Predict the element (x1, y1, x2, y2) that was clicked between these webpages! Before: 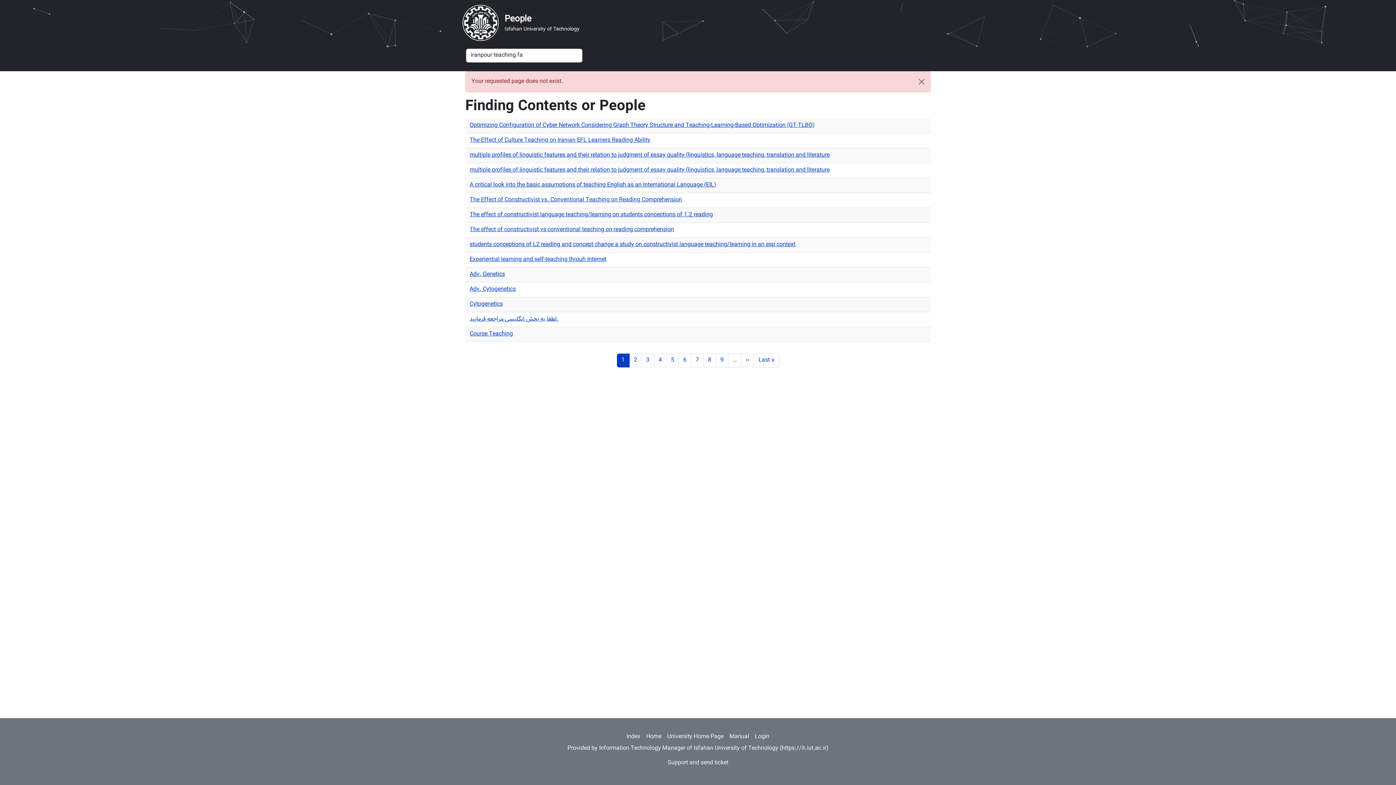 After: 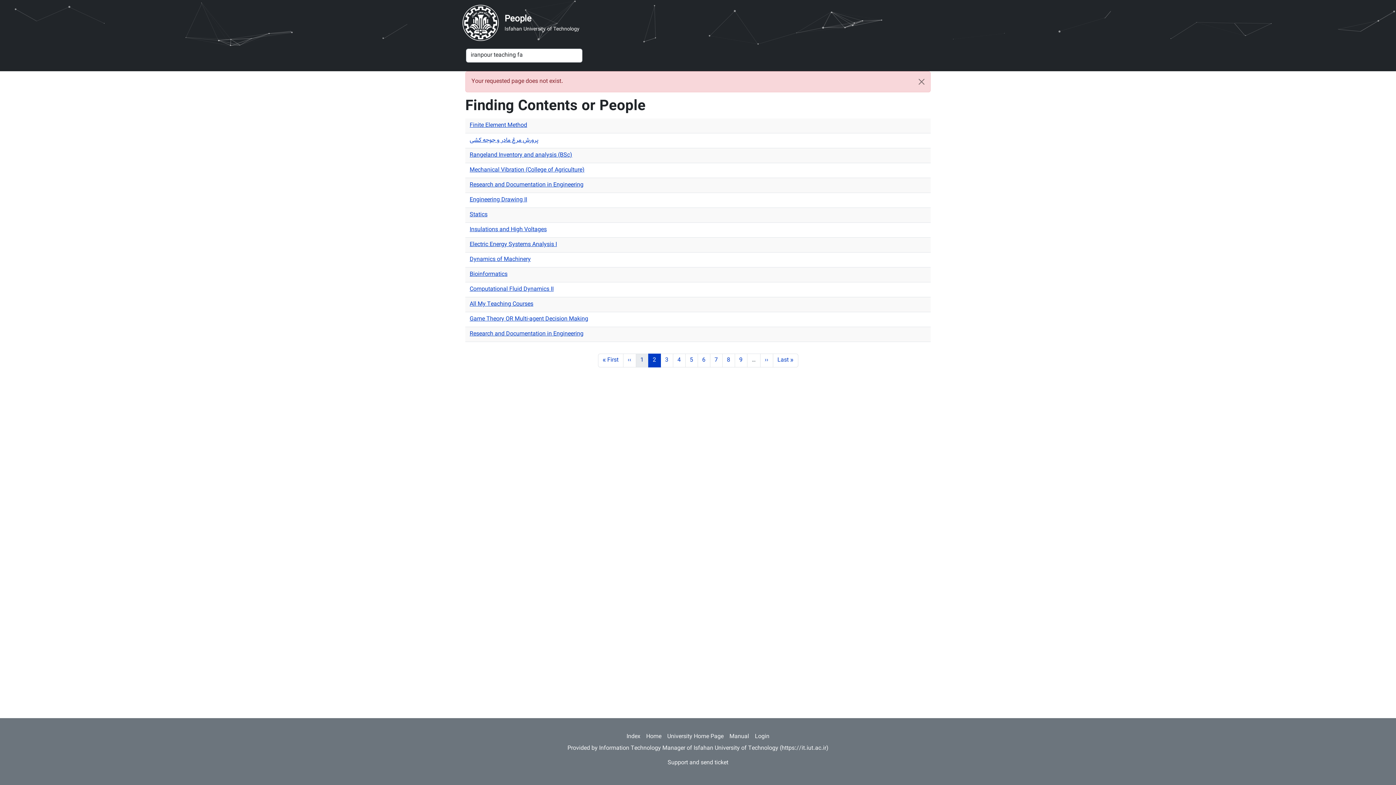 Action: label: Page
2 bbox: (629, 353, 642, 367)